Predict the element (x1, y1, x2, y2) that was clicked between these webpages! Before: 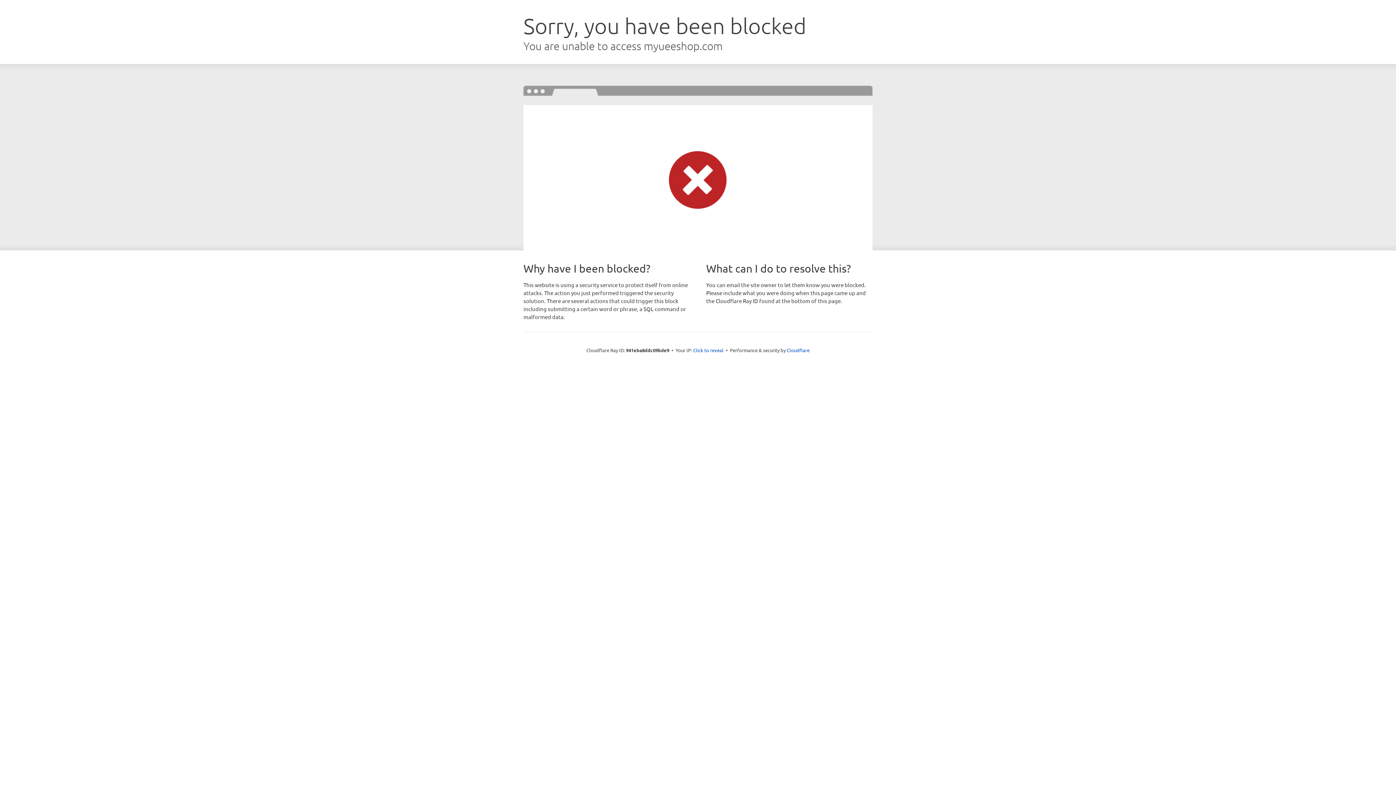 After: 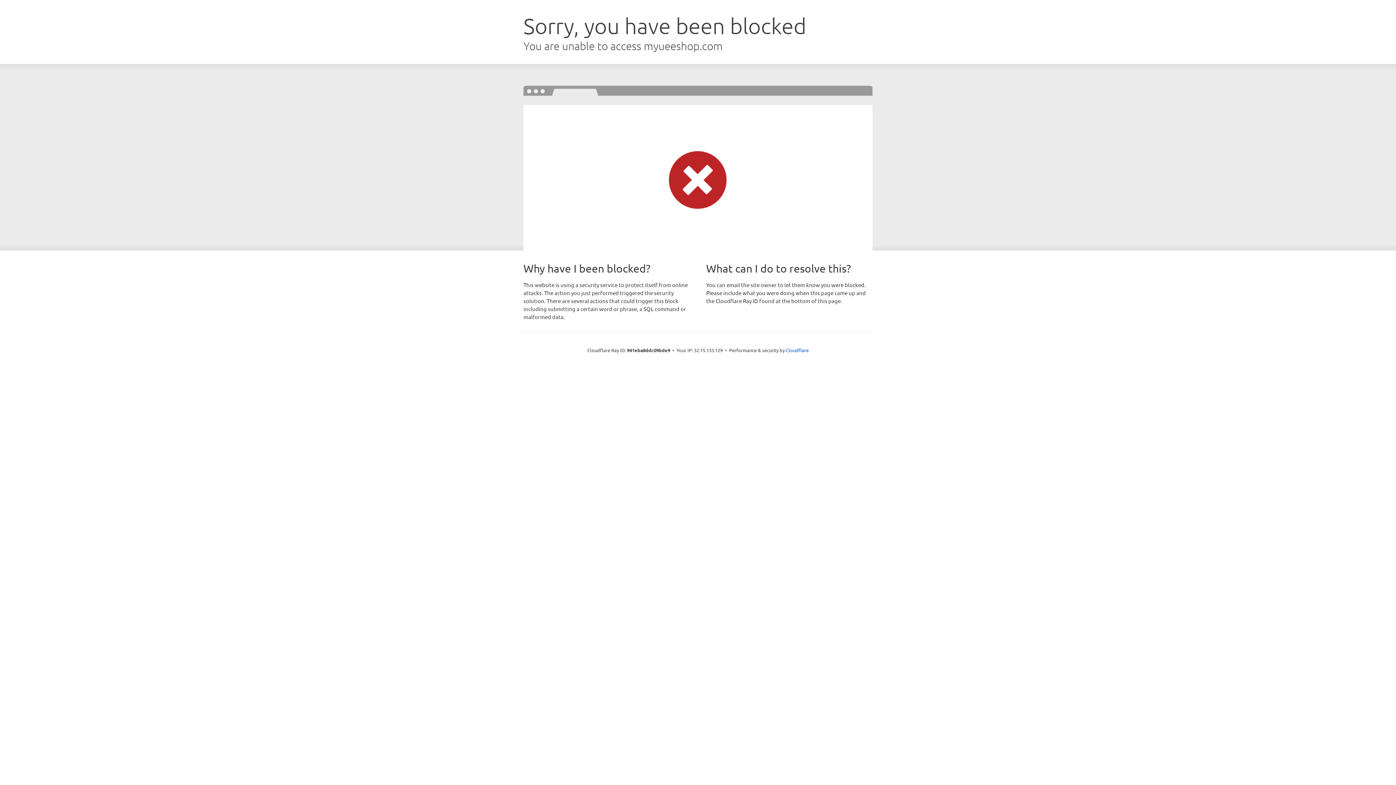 Action: label: Click to reveal bbox: (693, 346, 723, 353)